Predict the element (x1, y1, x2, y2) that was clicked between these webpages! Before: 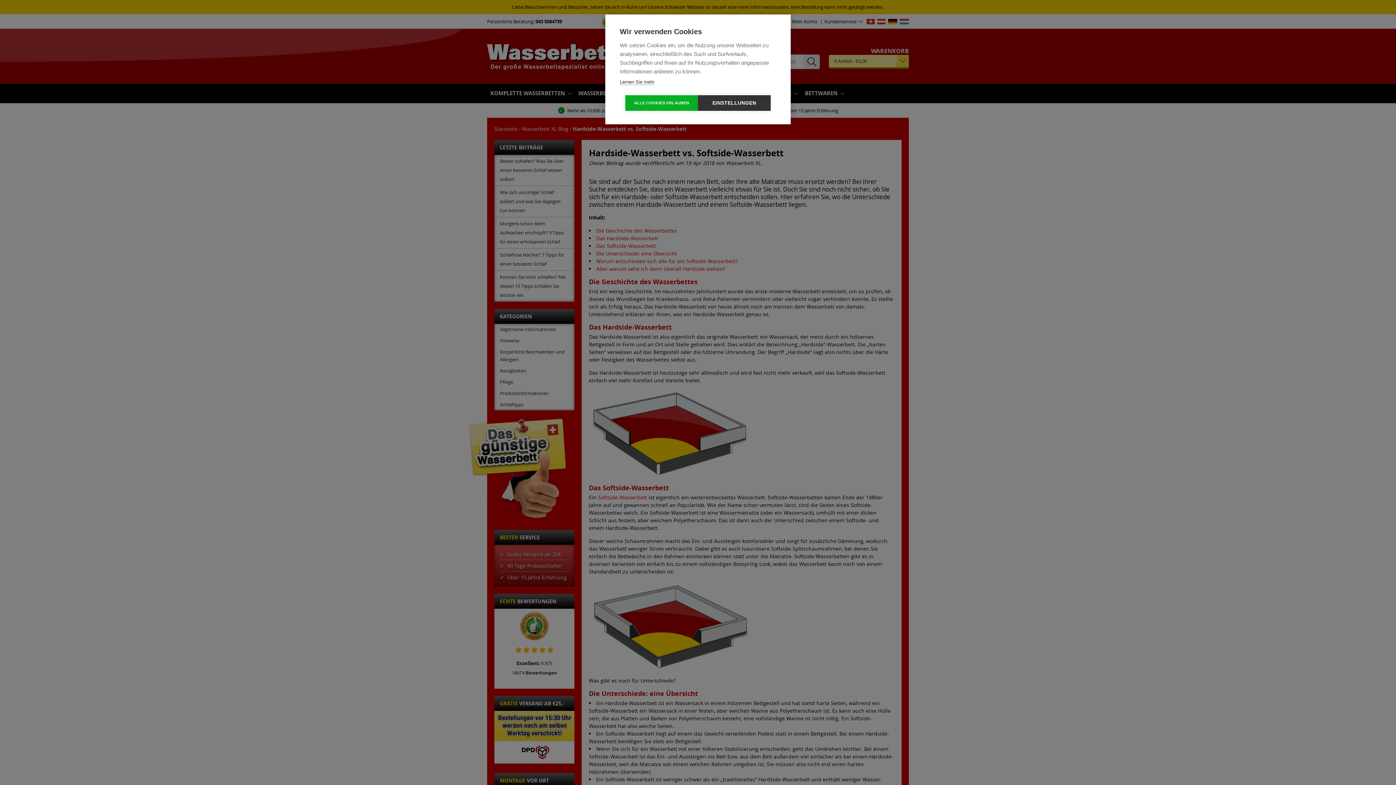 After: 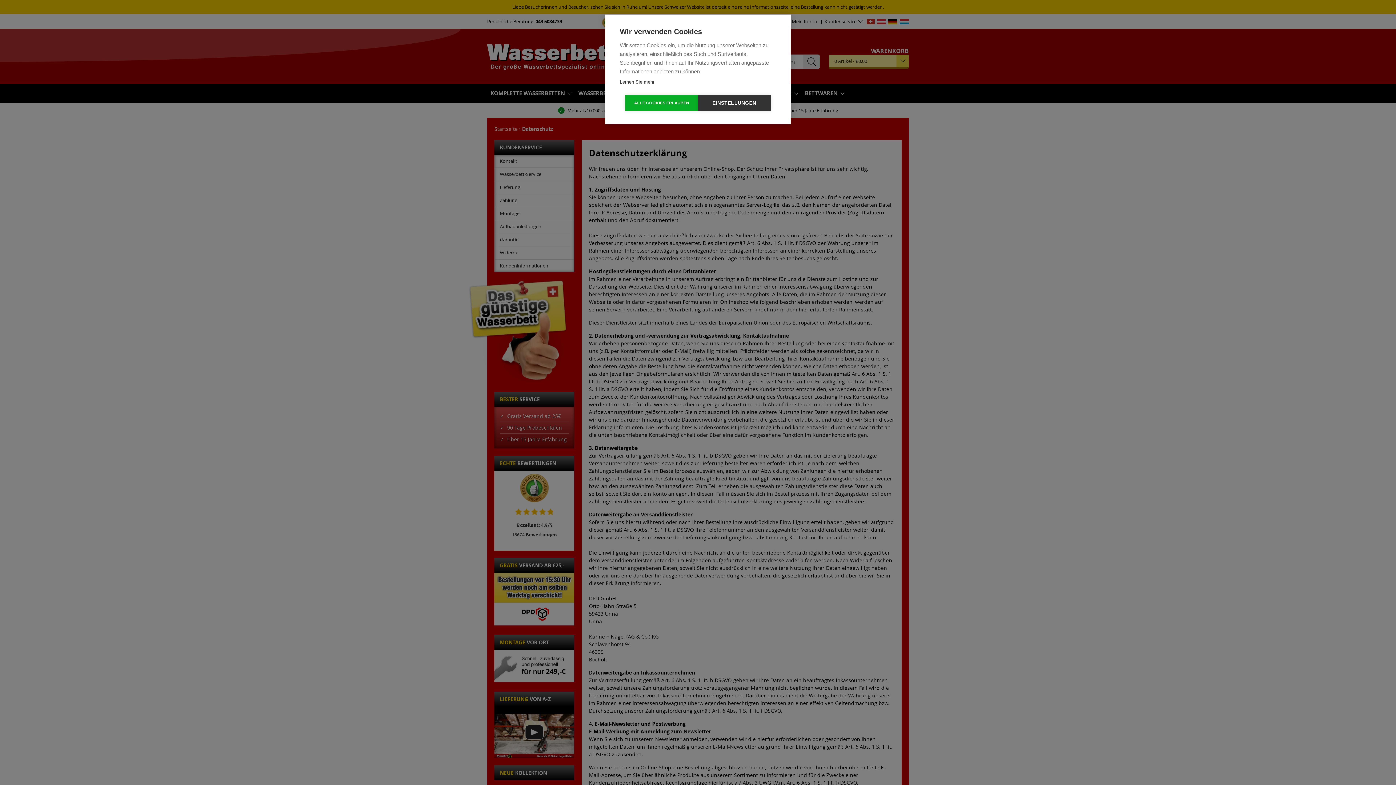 Action: bbox: (620, 79, 654, 85) label: Lernen Sie mehr